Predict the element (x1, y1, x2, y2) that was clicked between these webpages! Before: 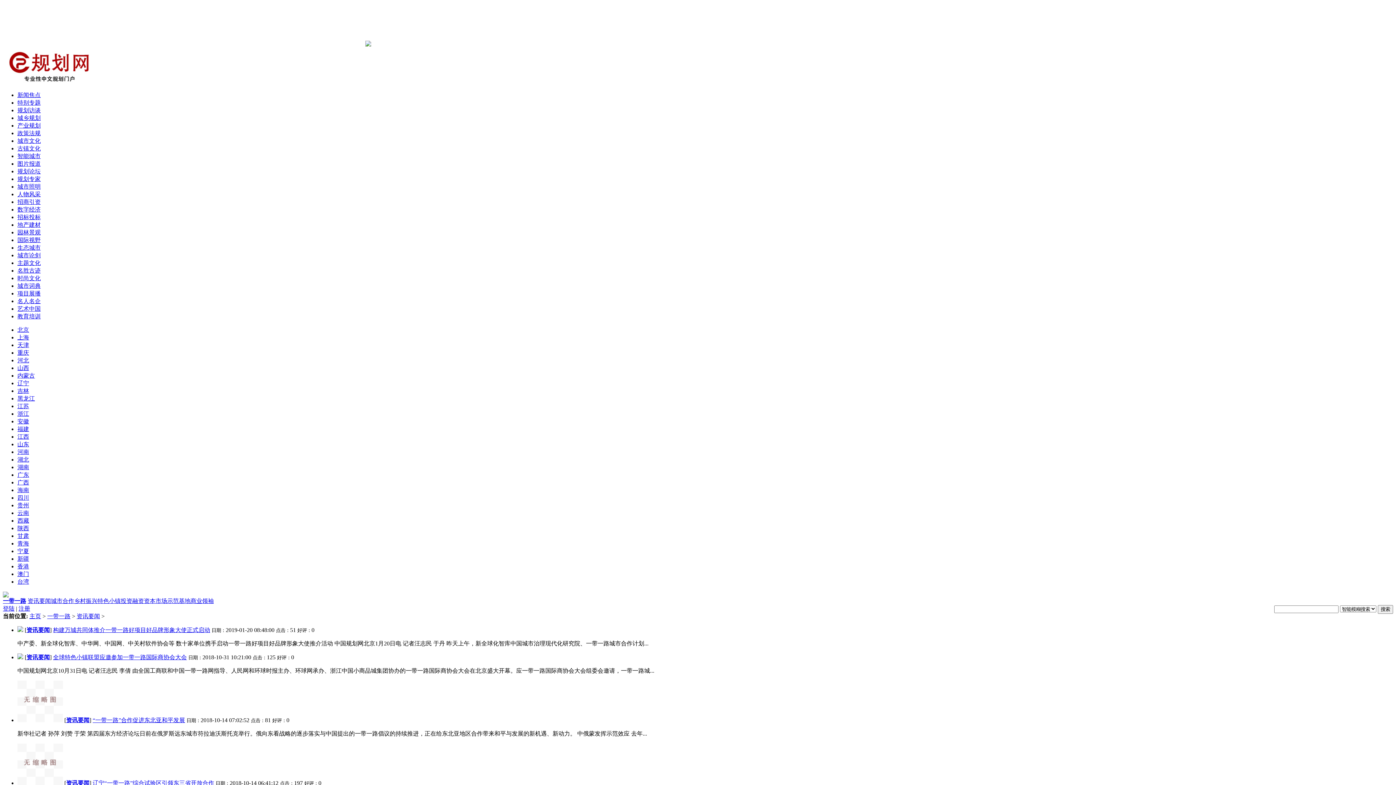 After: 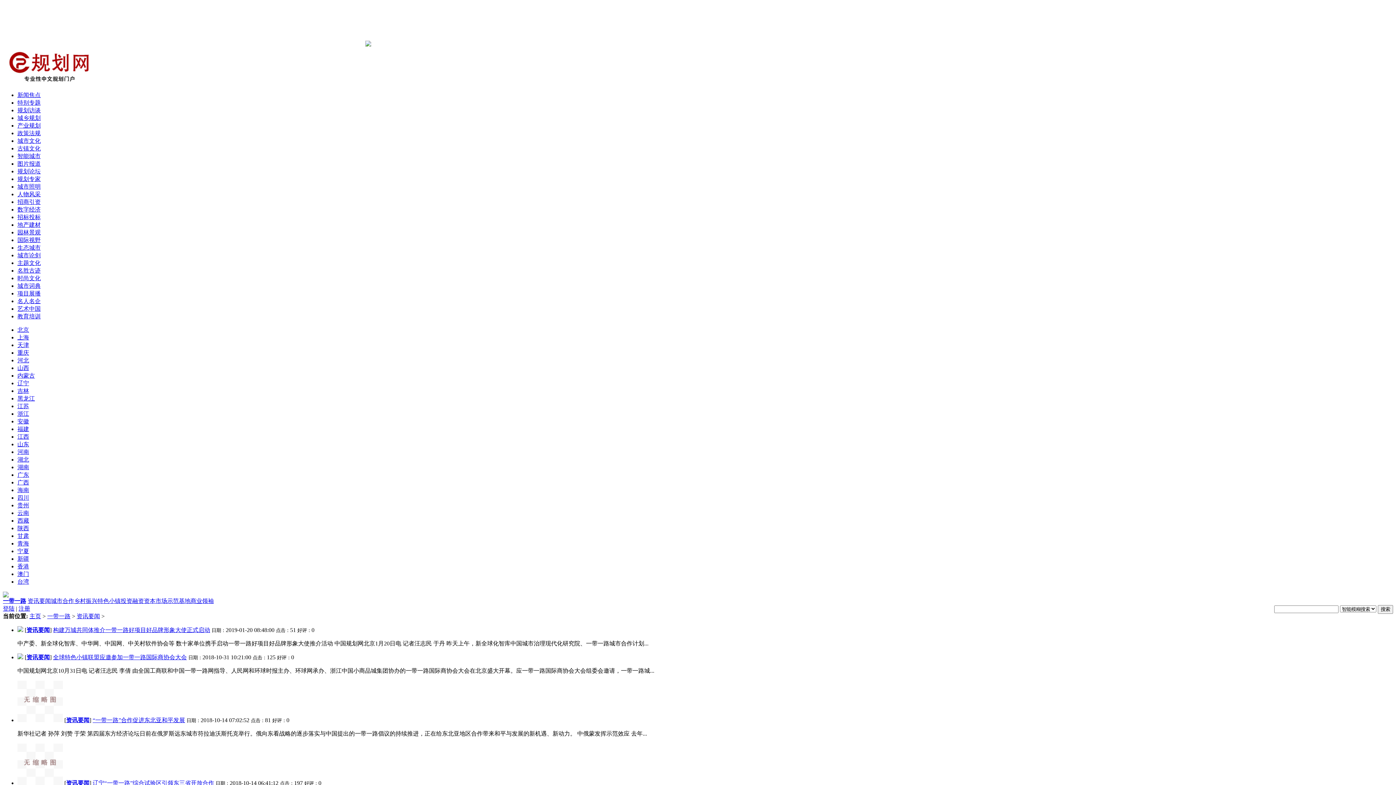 Action: label: 商业领袖 bbox: (190, 598, 213, 604)